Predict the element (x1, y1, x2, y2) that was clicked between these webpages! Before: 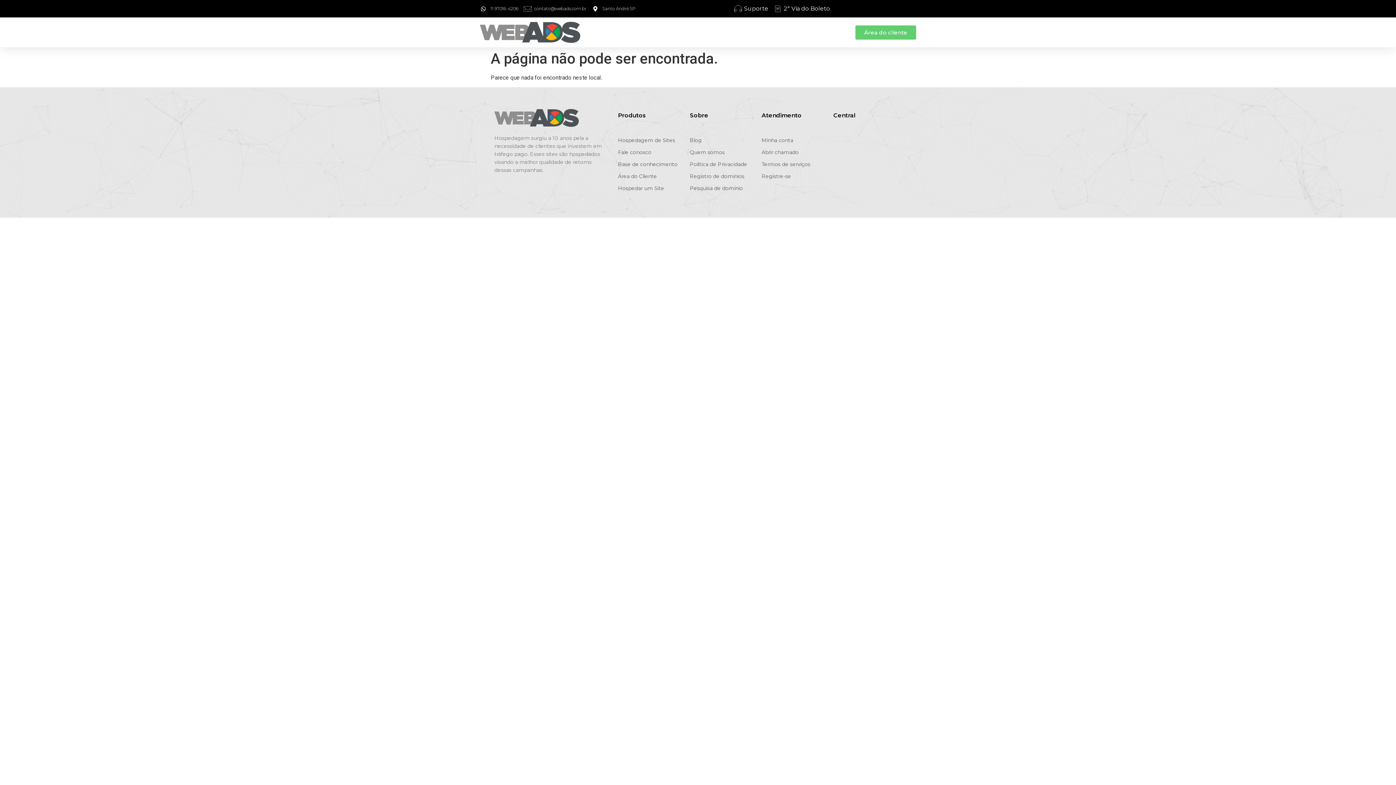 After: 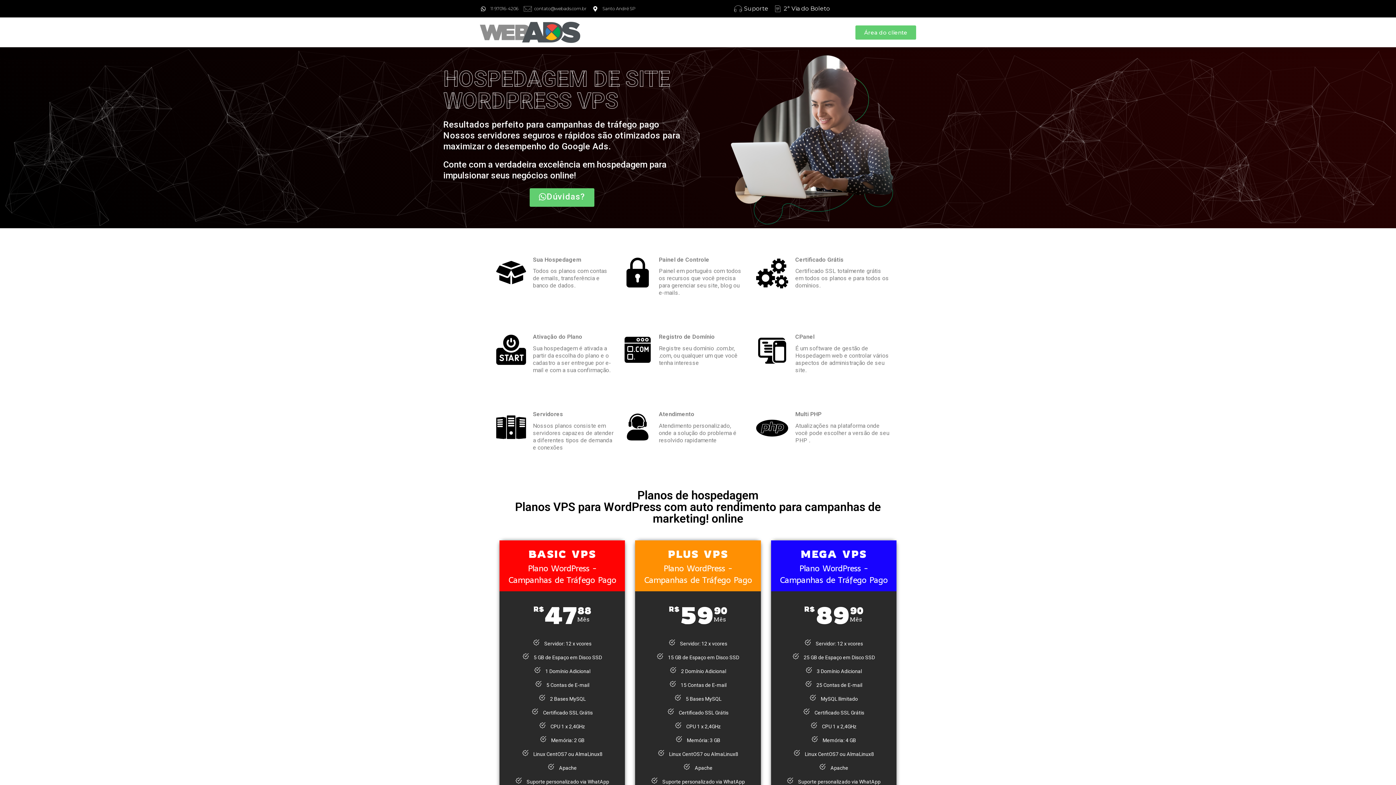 Action: bbox: (480, 17, 580, 47)